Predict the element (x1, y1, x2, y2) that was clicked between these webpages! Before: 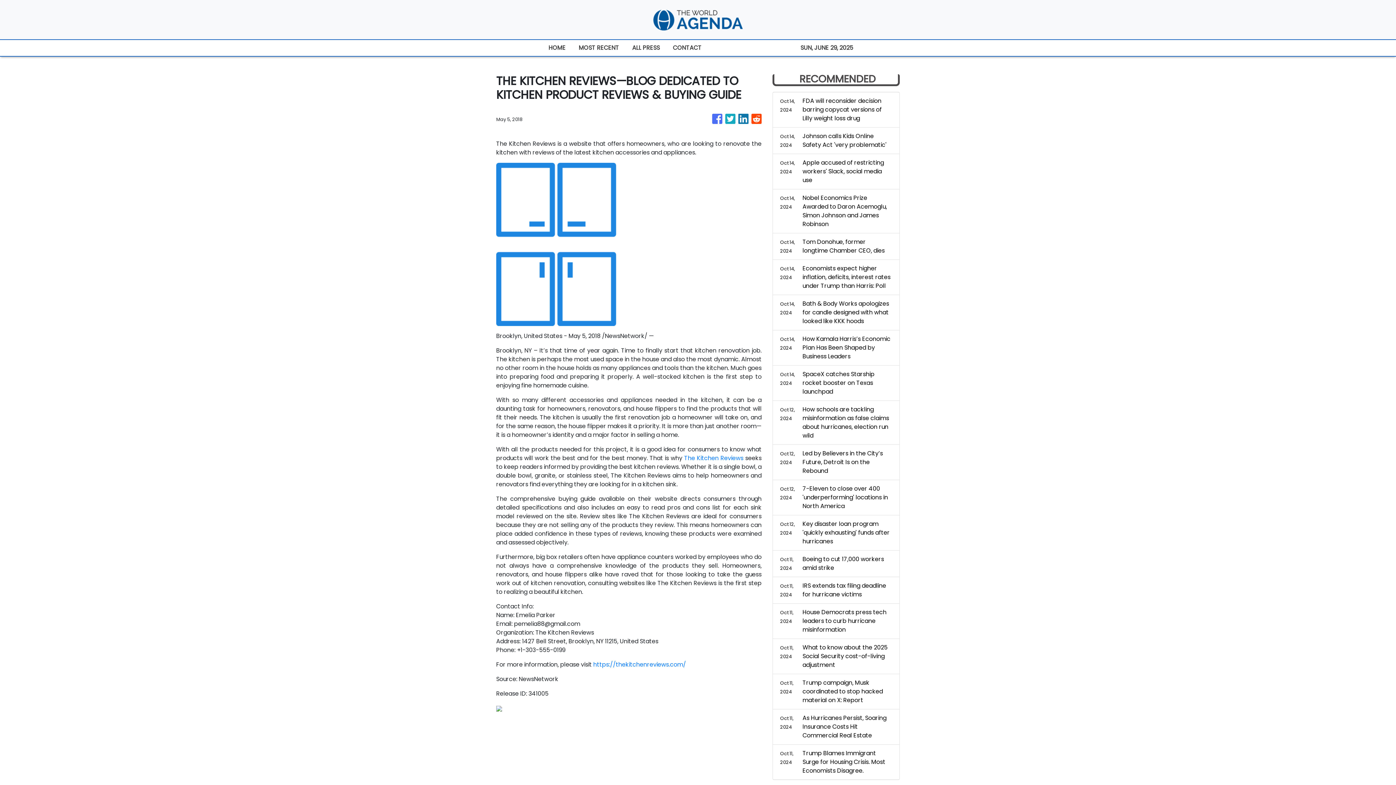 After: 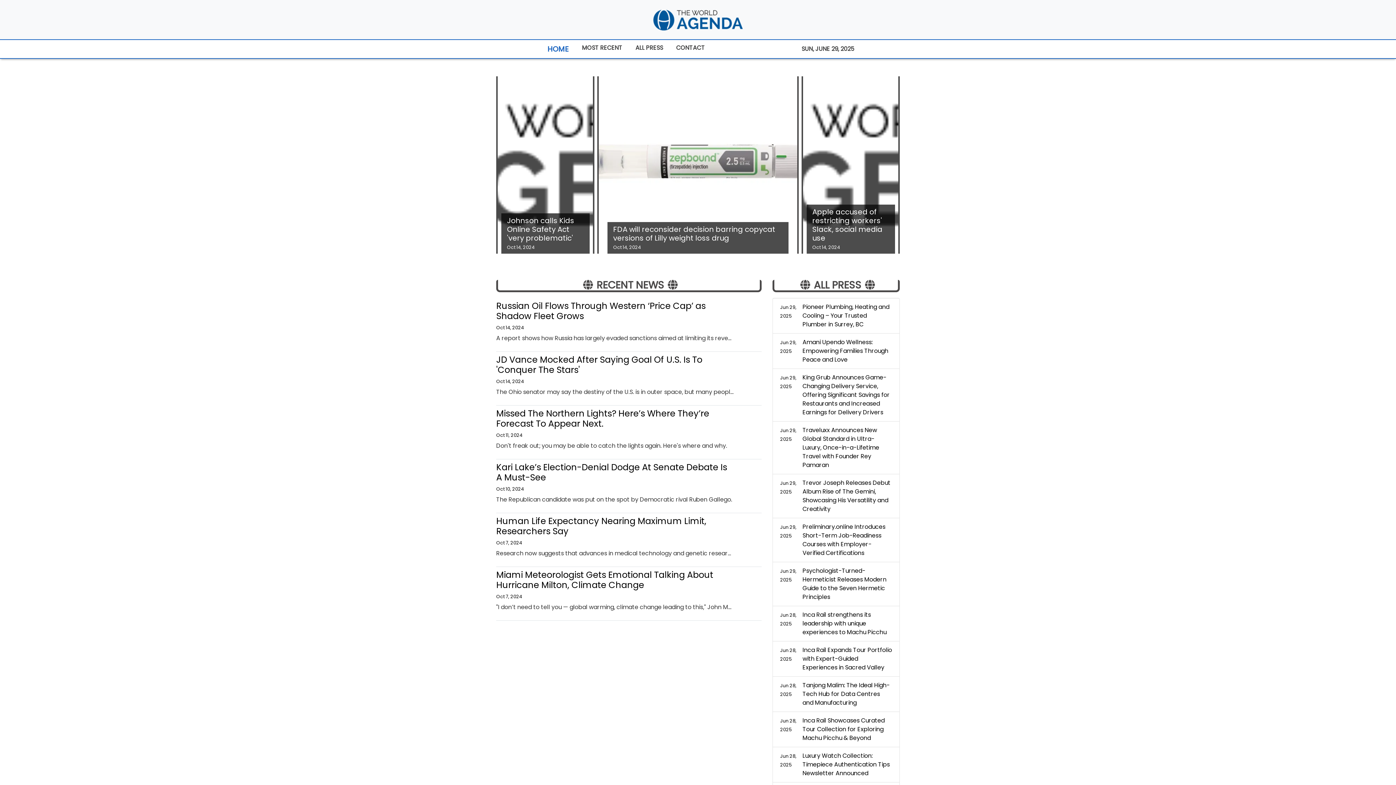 Action: bbox: (652, 5, 743, 33)